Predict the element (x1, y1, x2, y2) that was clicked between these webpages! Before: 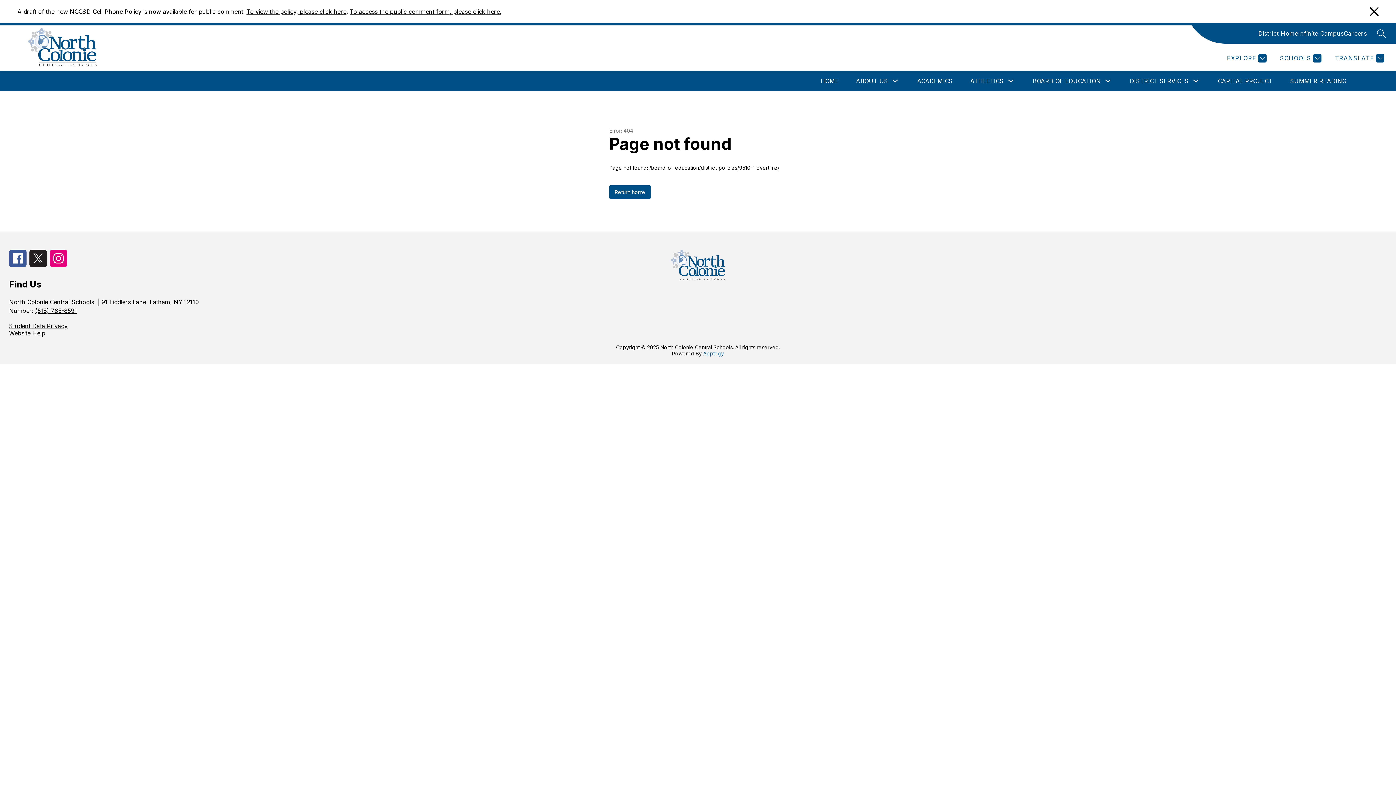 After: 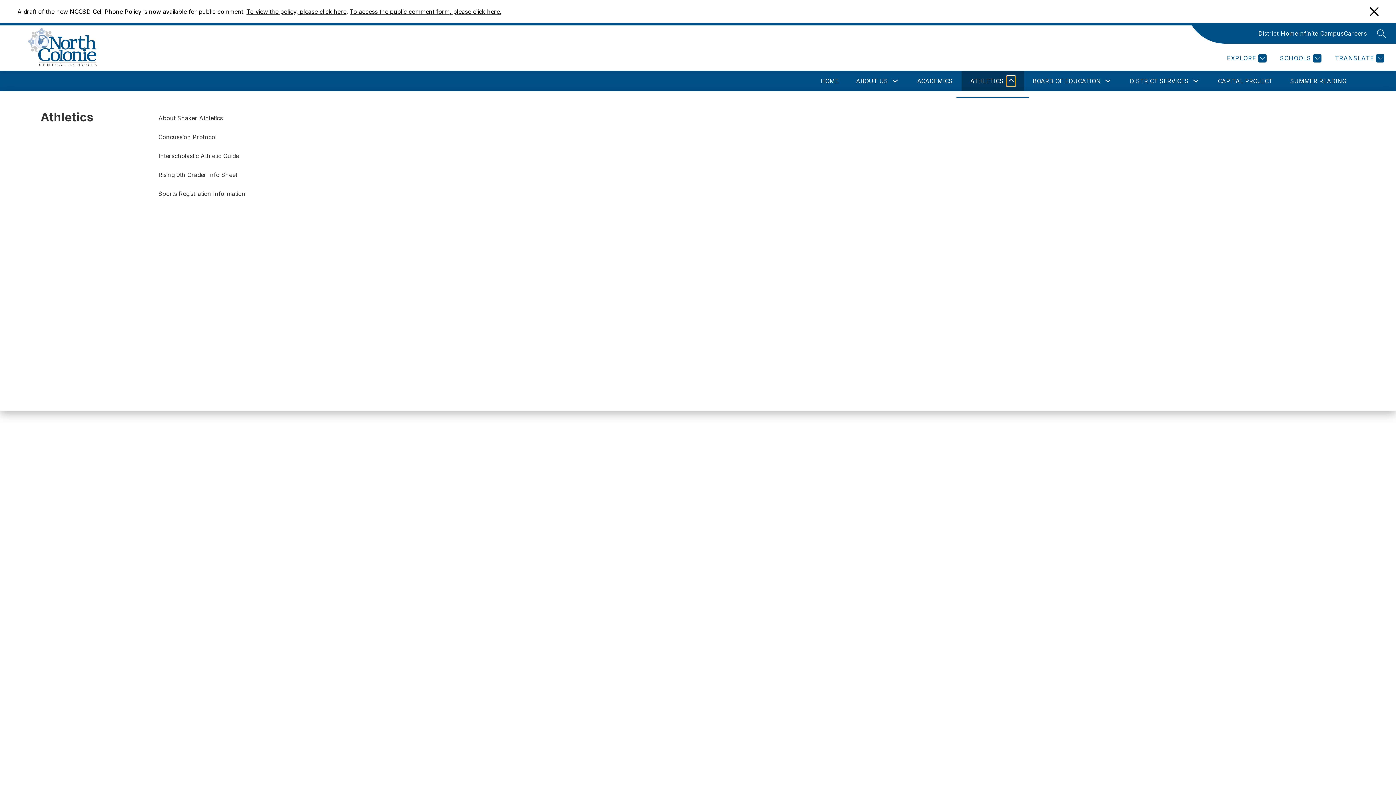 Action: label: Toggle Athletics Submenu bbox: (1006, 76, 1015, 86)